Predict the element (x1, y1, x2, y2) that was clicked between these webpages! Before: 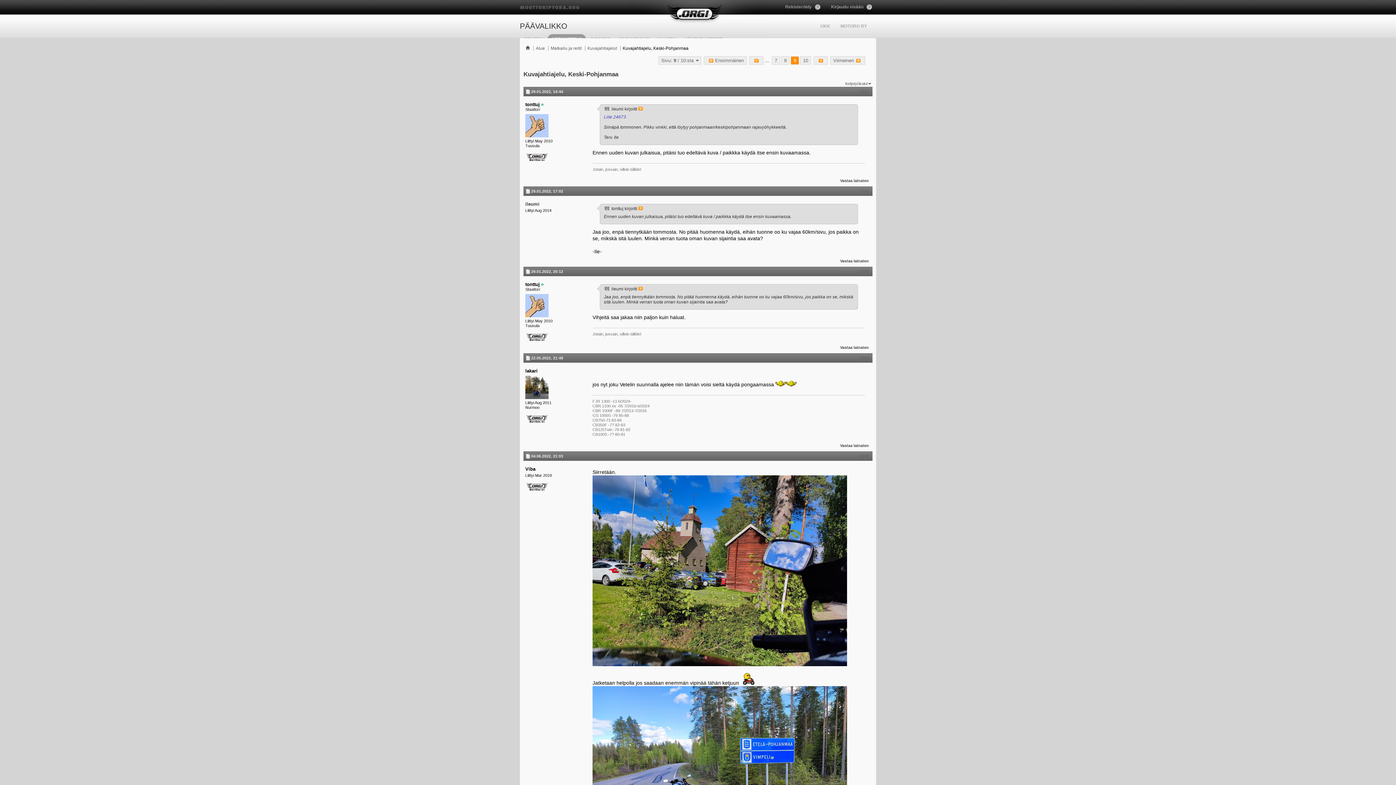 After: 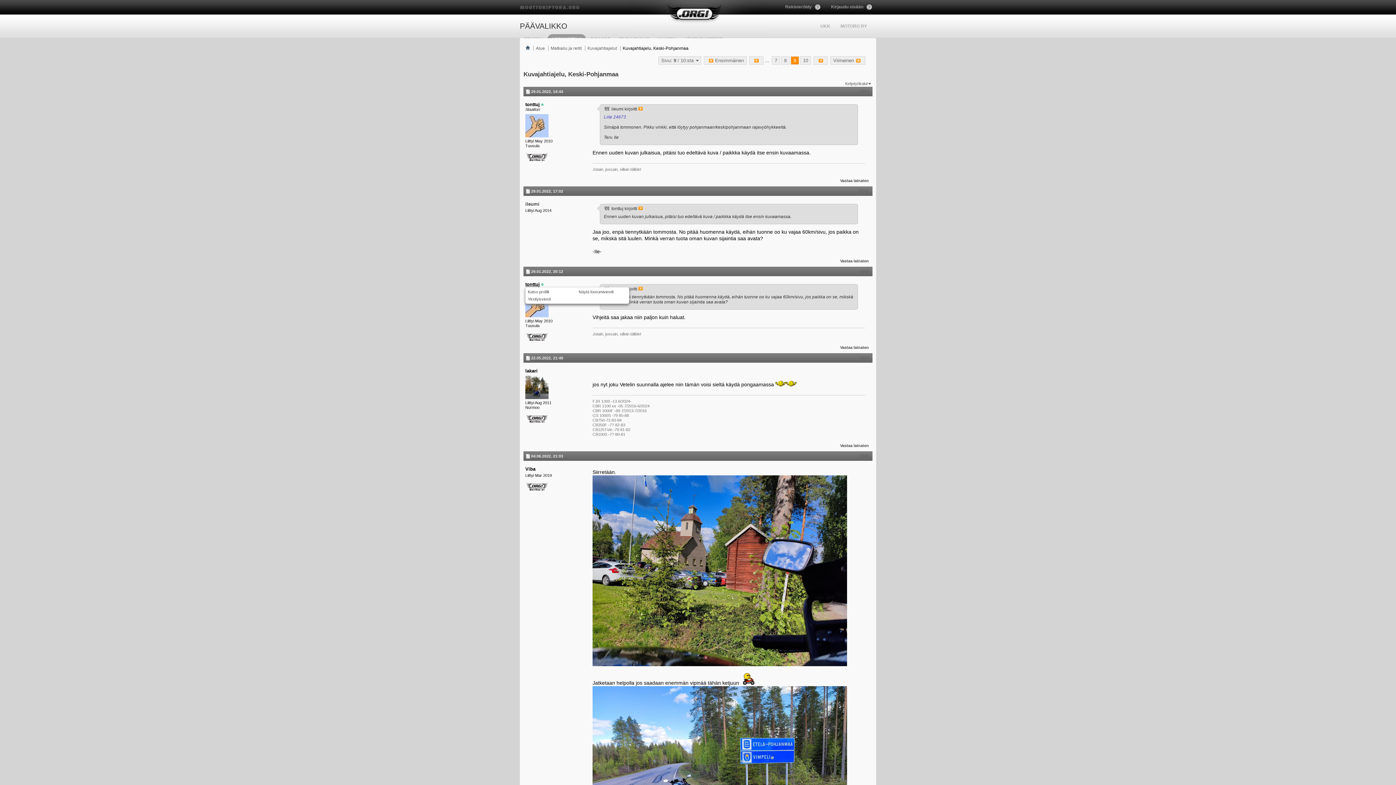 Action: bbox: (525, 281, 540, 287) label: tonttuj